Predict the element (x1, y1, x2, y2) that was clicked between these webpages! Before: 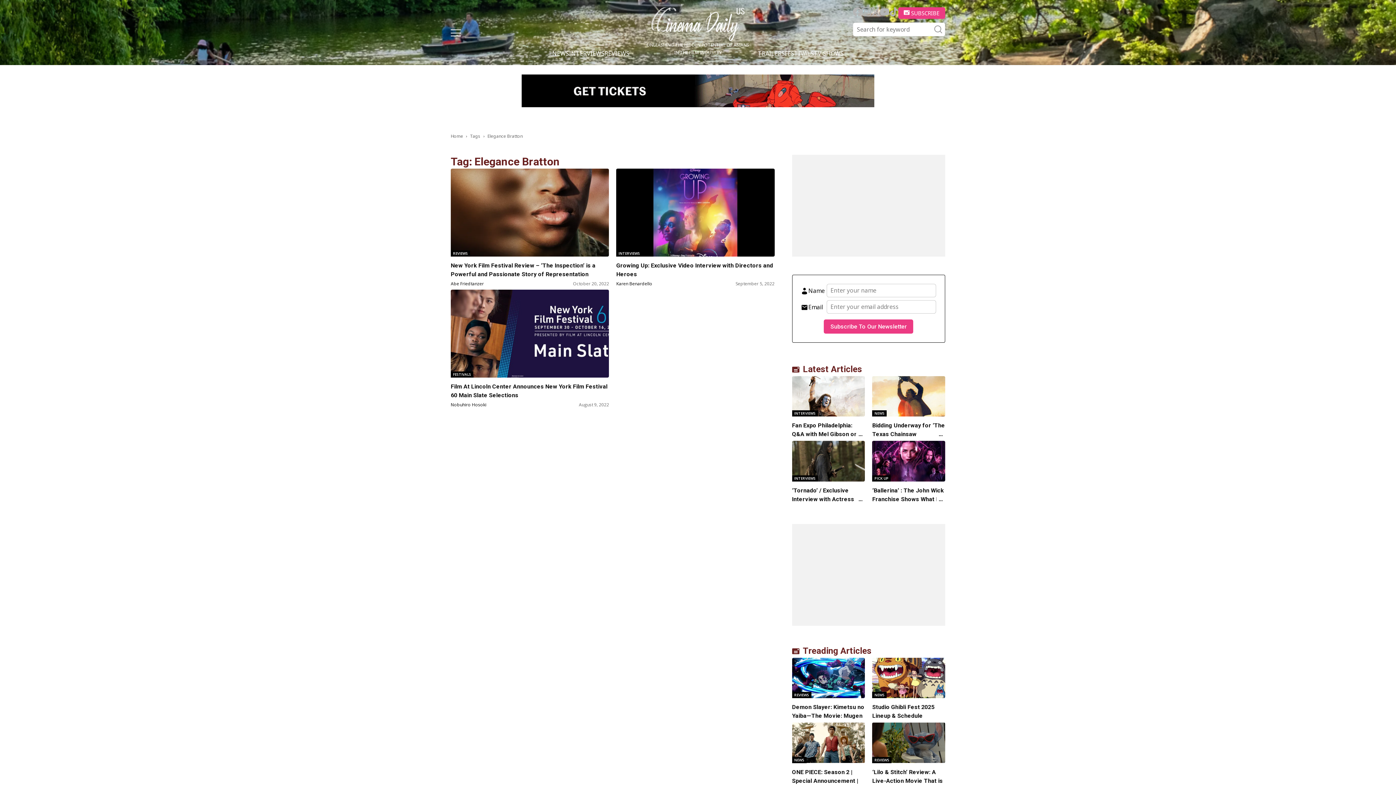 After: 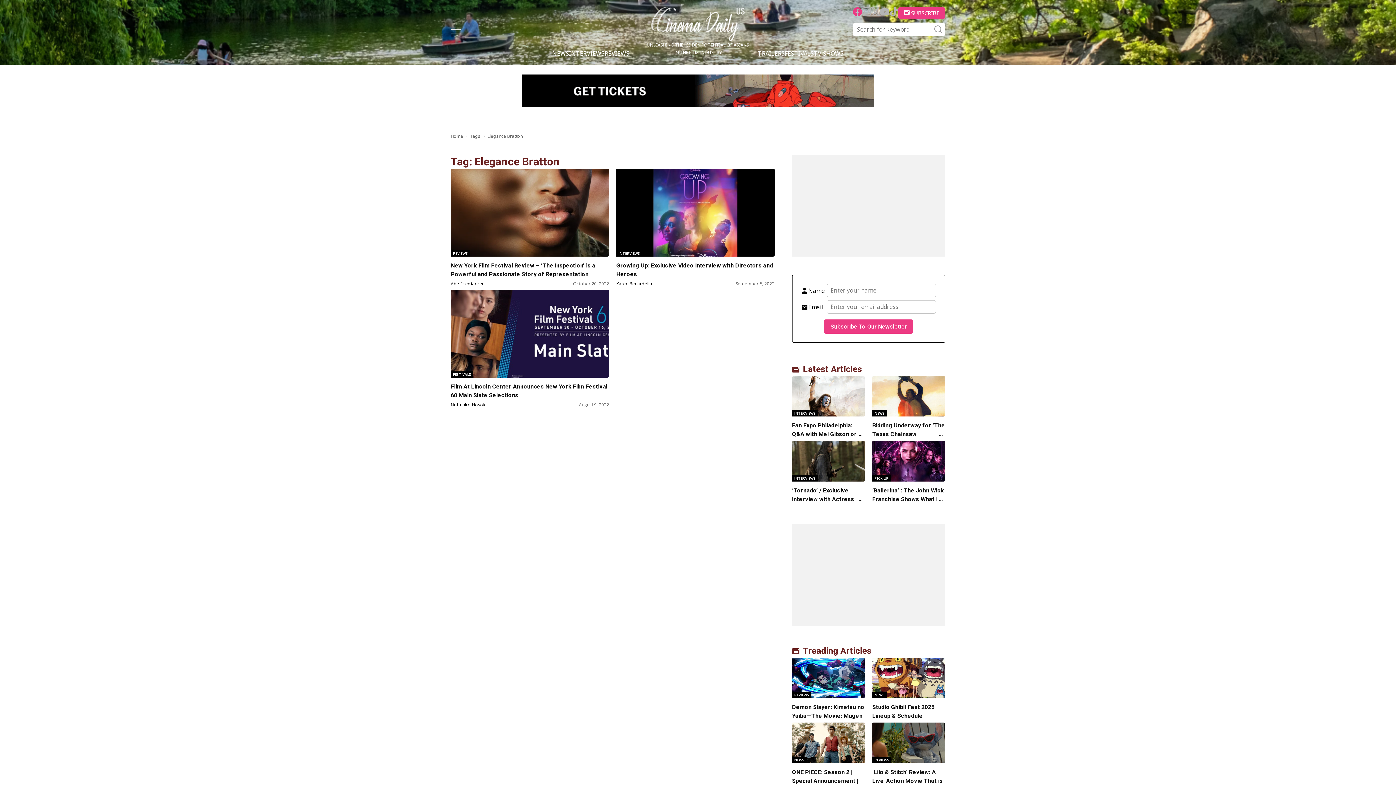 Action: bbox: (853, 7, 862, 16) label: Facebook